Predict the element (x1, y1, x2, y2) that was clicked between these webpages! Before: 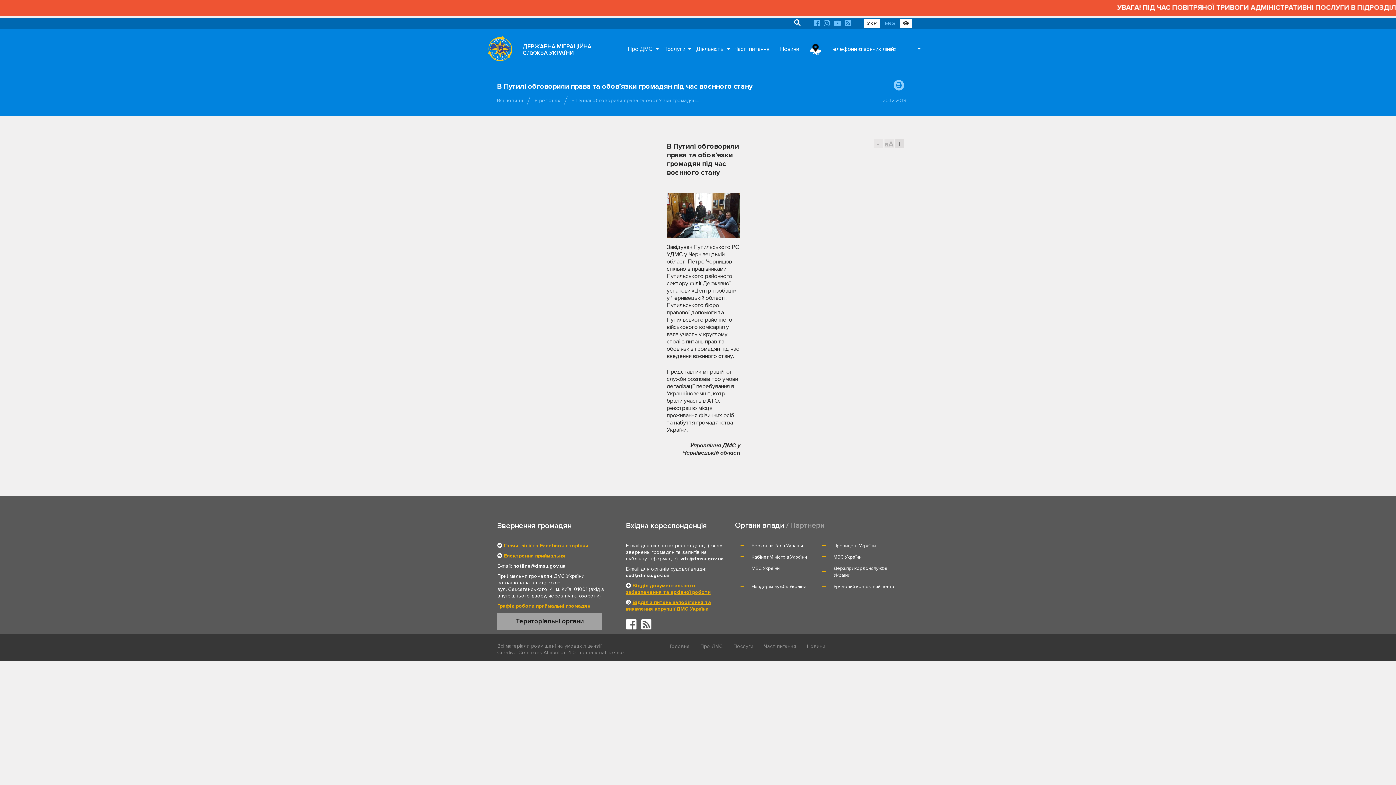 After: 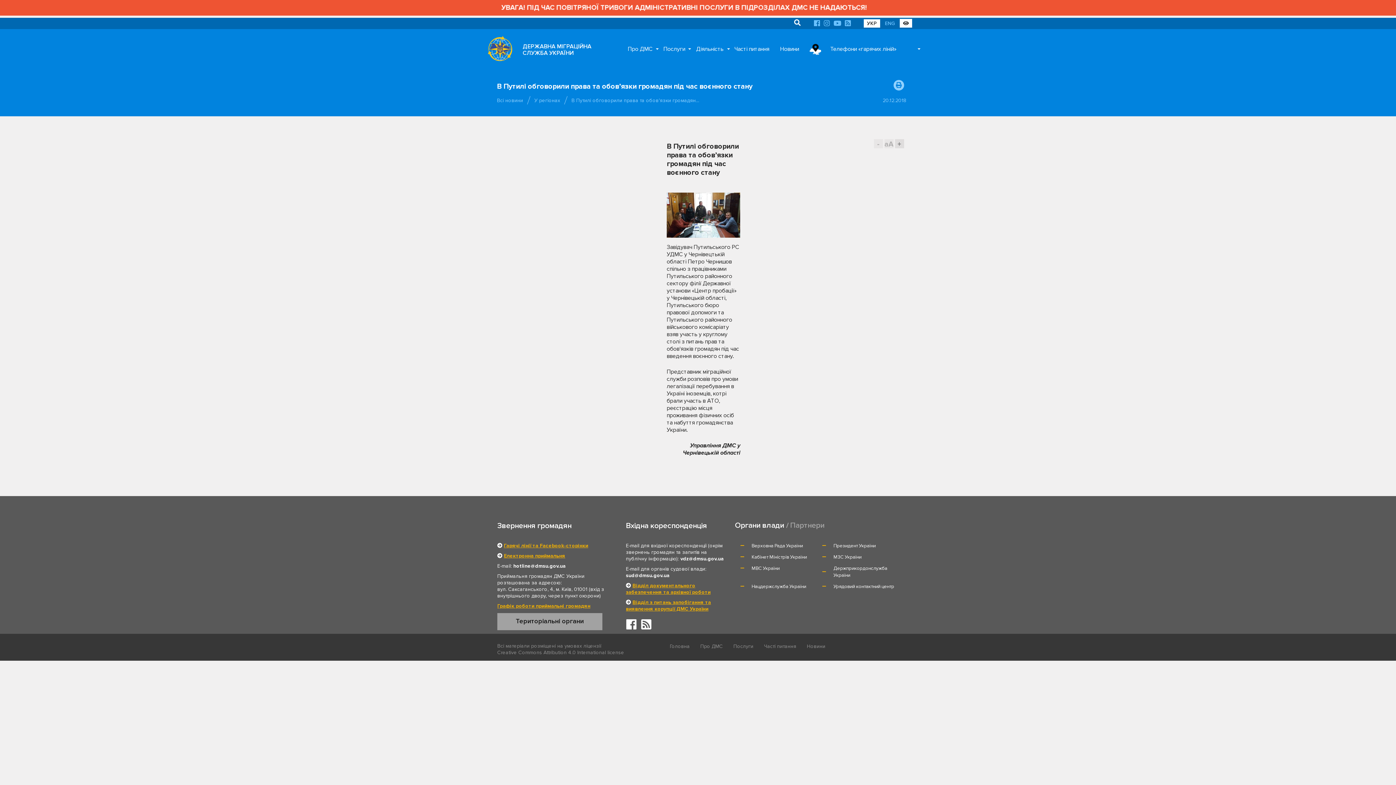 Action: bbox: (884, 139, 893, 148) label: aA